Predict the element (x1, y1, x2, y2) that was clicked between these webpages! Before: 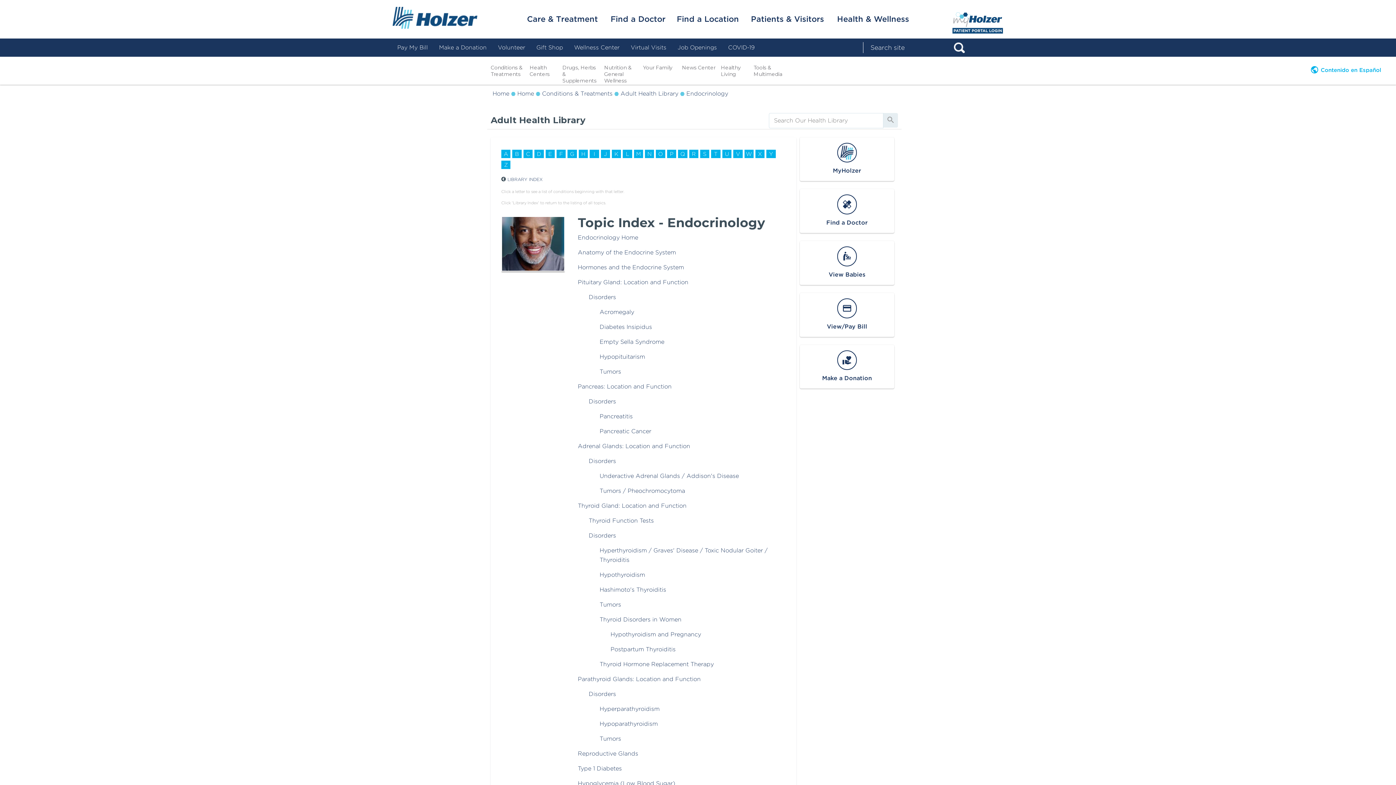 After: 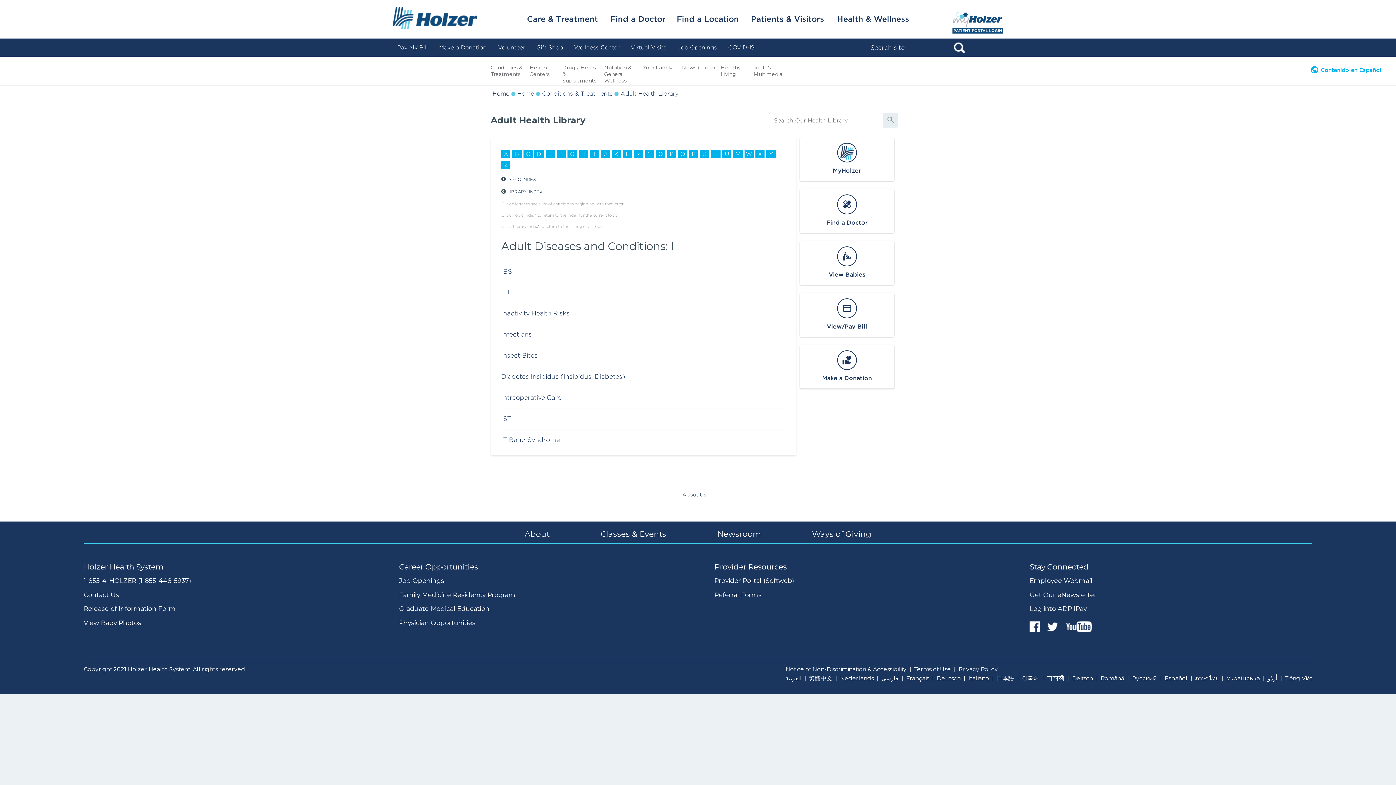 Action: bbox: (589, 149, 599, 158) label: I